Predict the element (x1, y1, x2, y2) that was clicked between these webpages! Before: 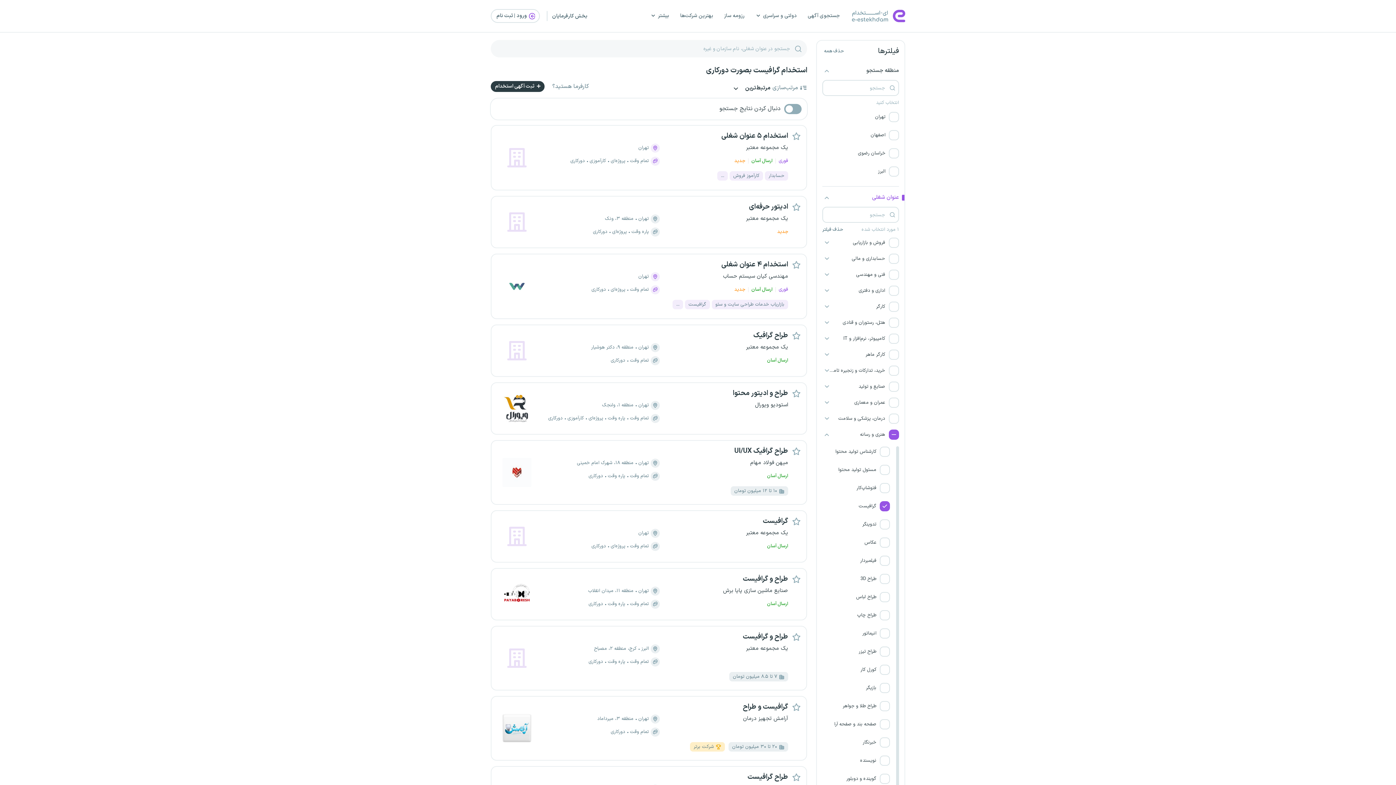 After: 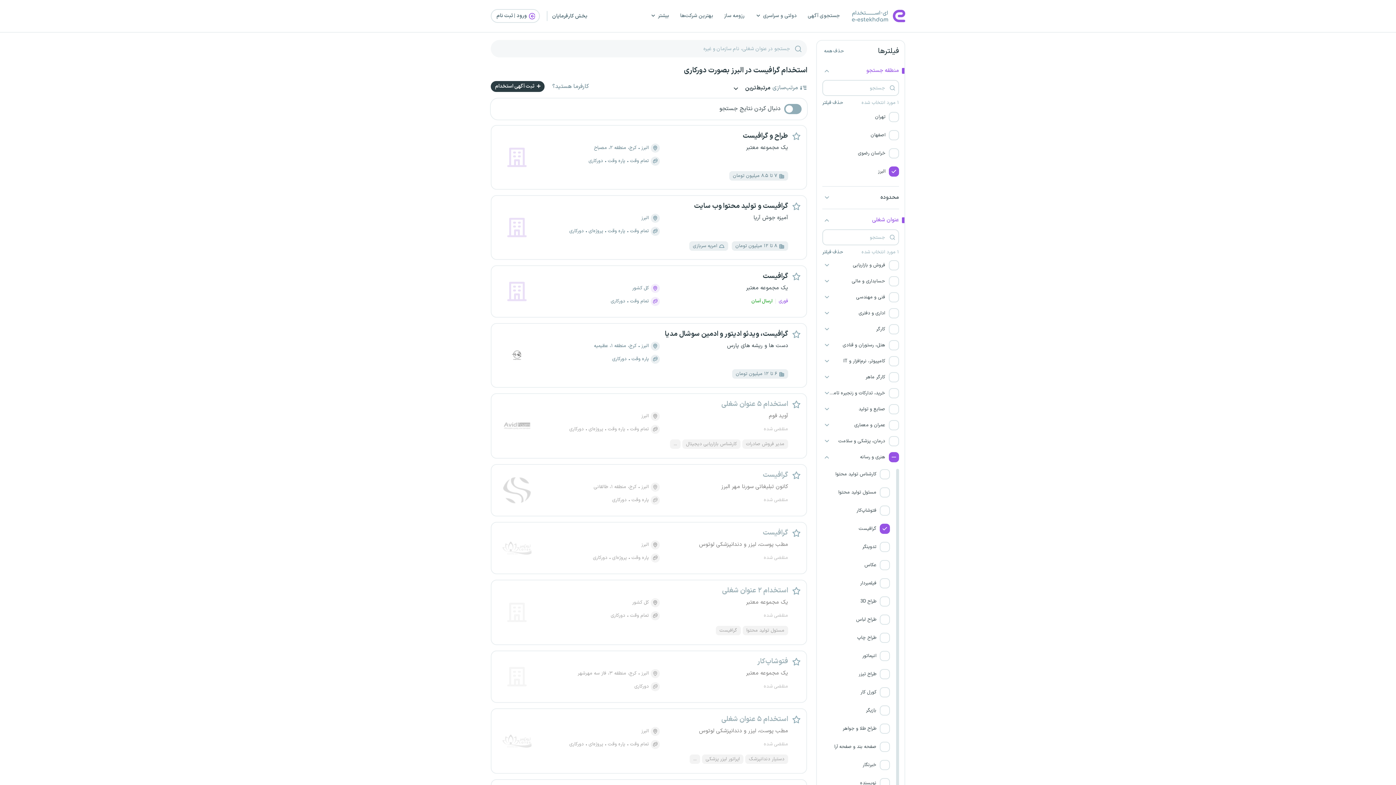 Action: bbox: (822, 162, 899, 180) label:  البرز